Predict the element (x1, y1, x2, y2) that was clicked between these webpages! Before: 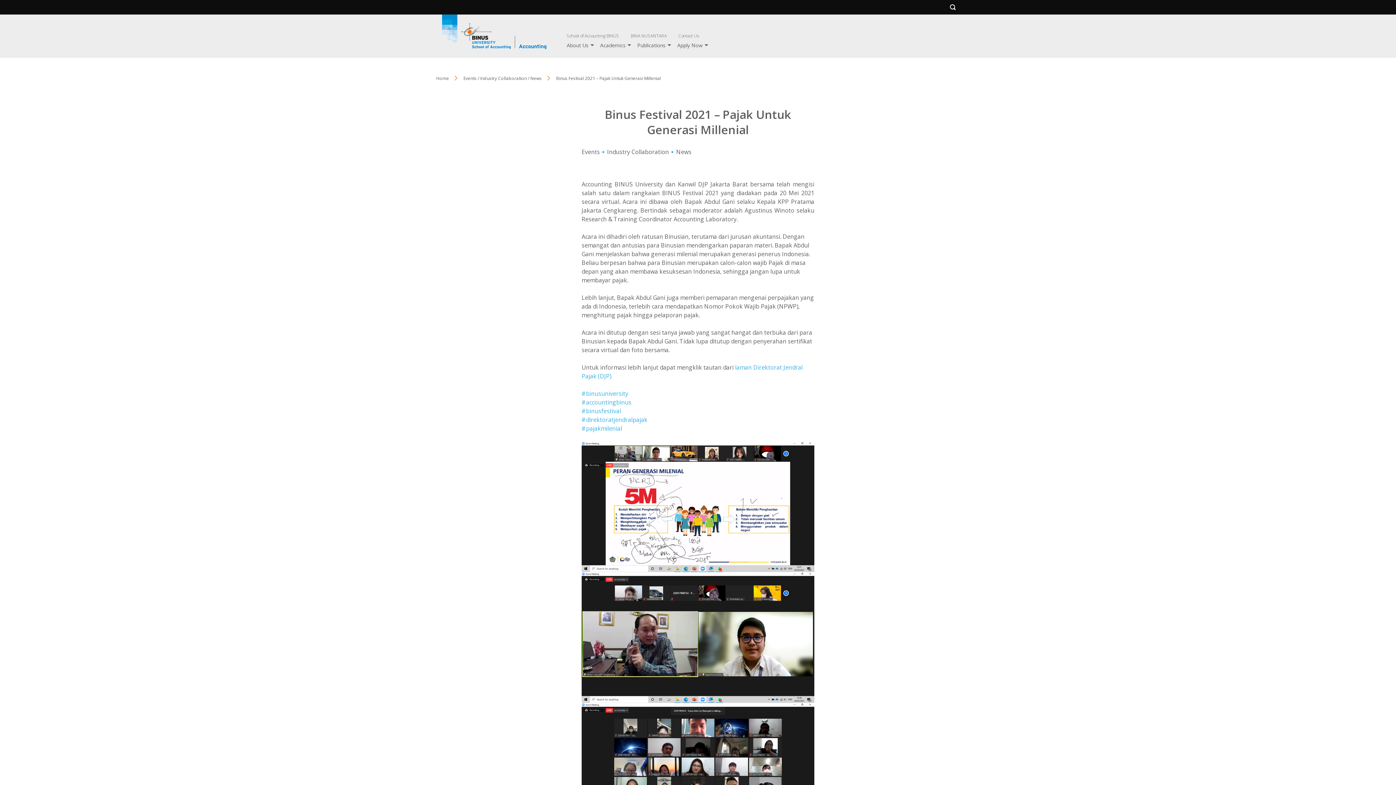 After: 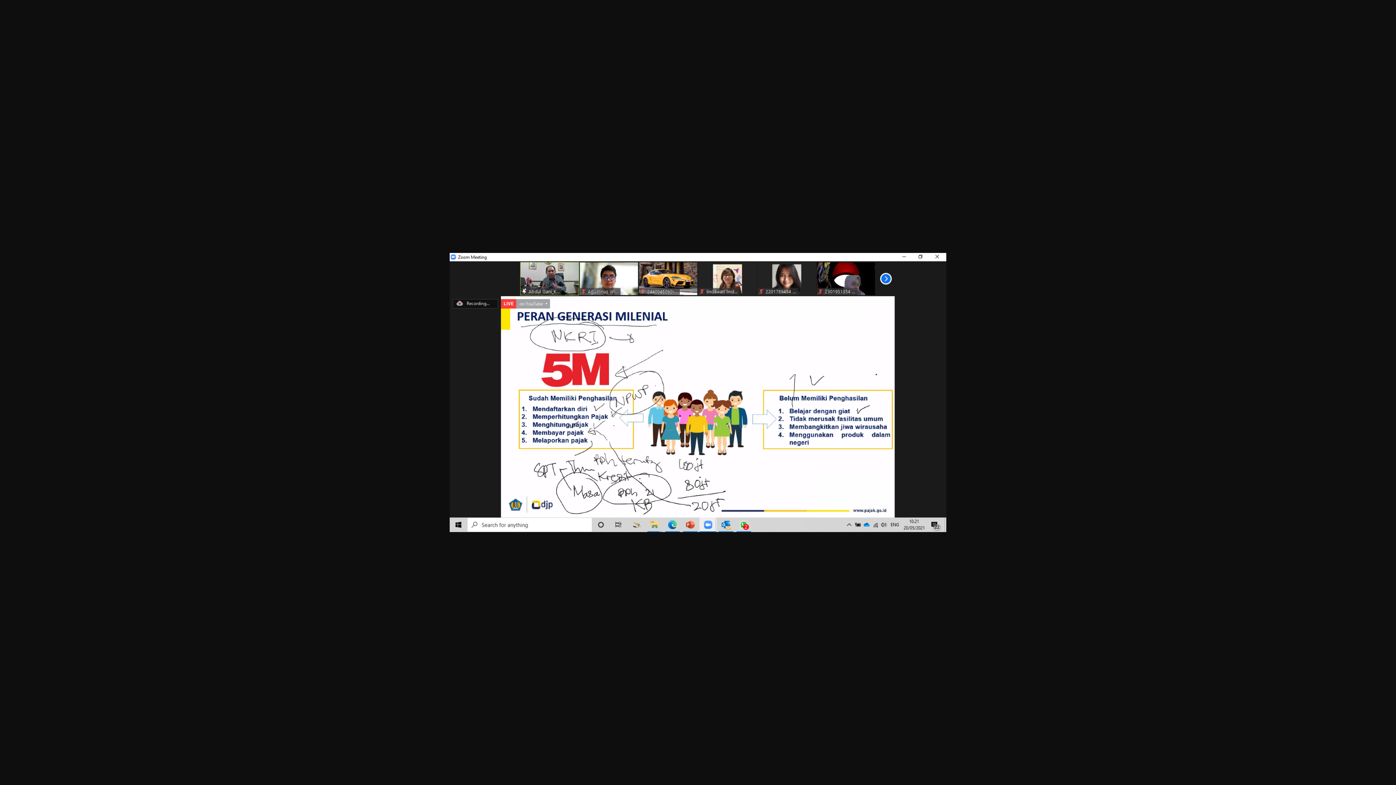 Action: bbox: (581, 441, 814, 572)